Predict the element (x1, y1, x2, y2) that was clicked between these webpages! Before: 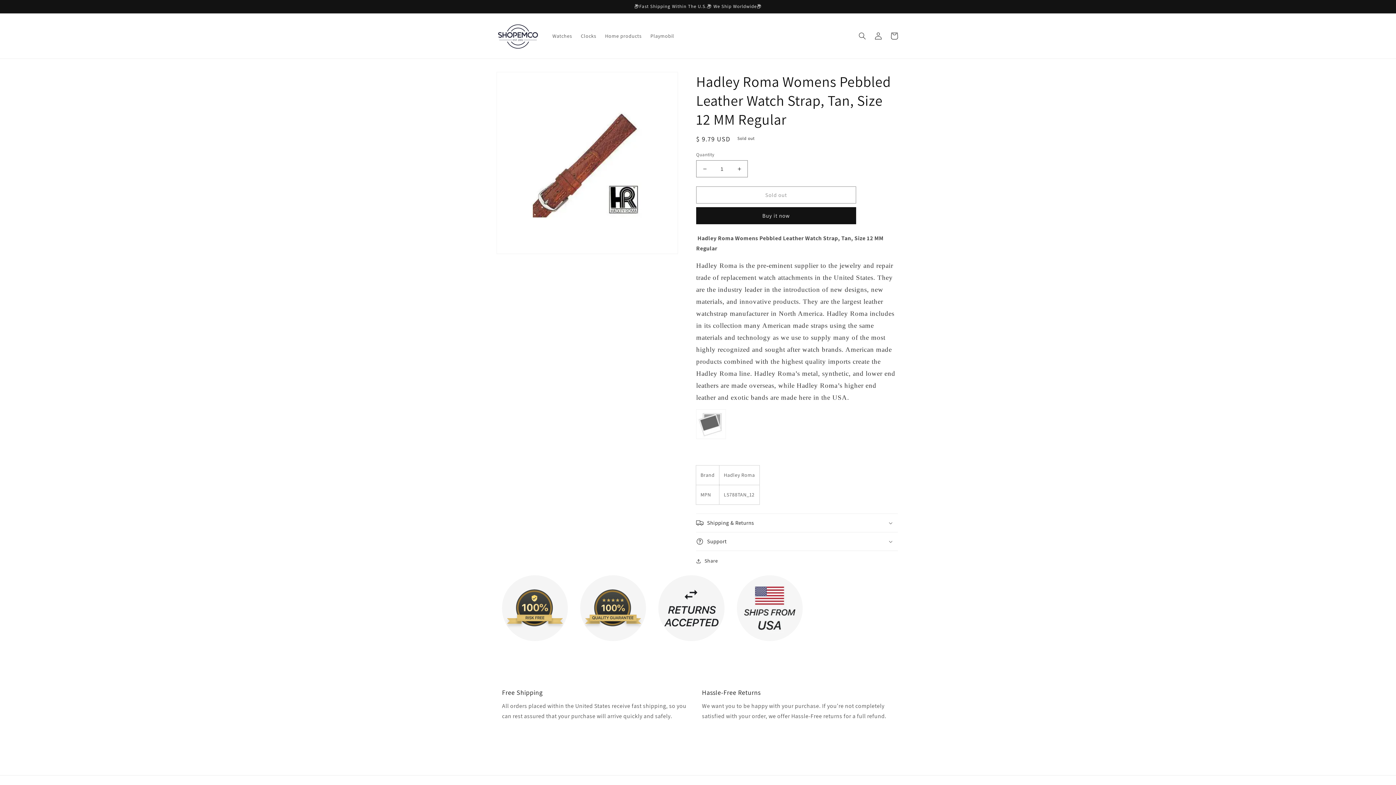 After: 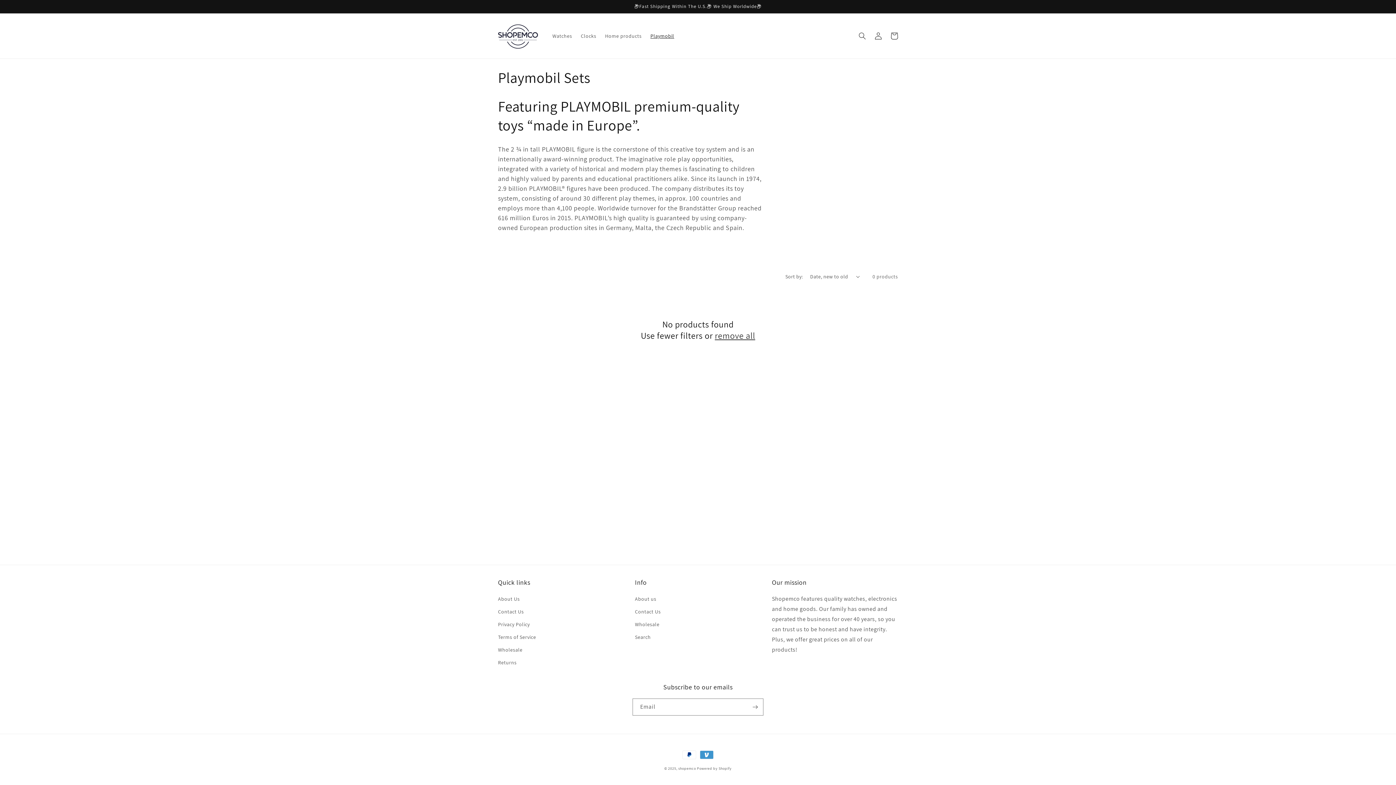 Action: bbox: (646, 28, 678, 43) label: Playmobil